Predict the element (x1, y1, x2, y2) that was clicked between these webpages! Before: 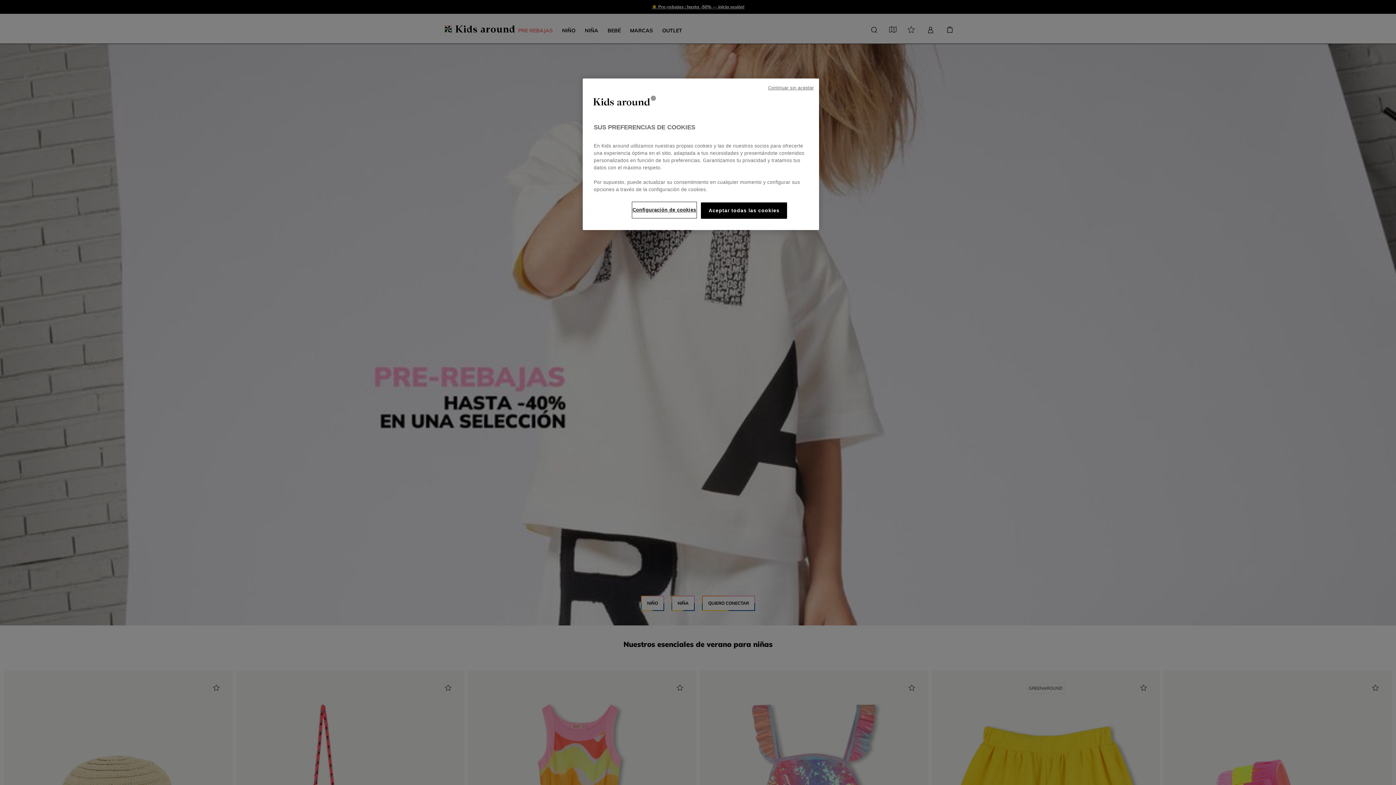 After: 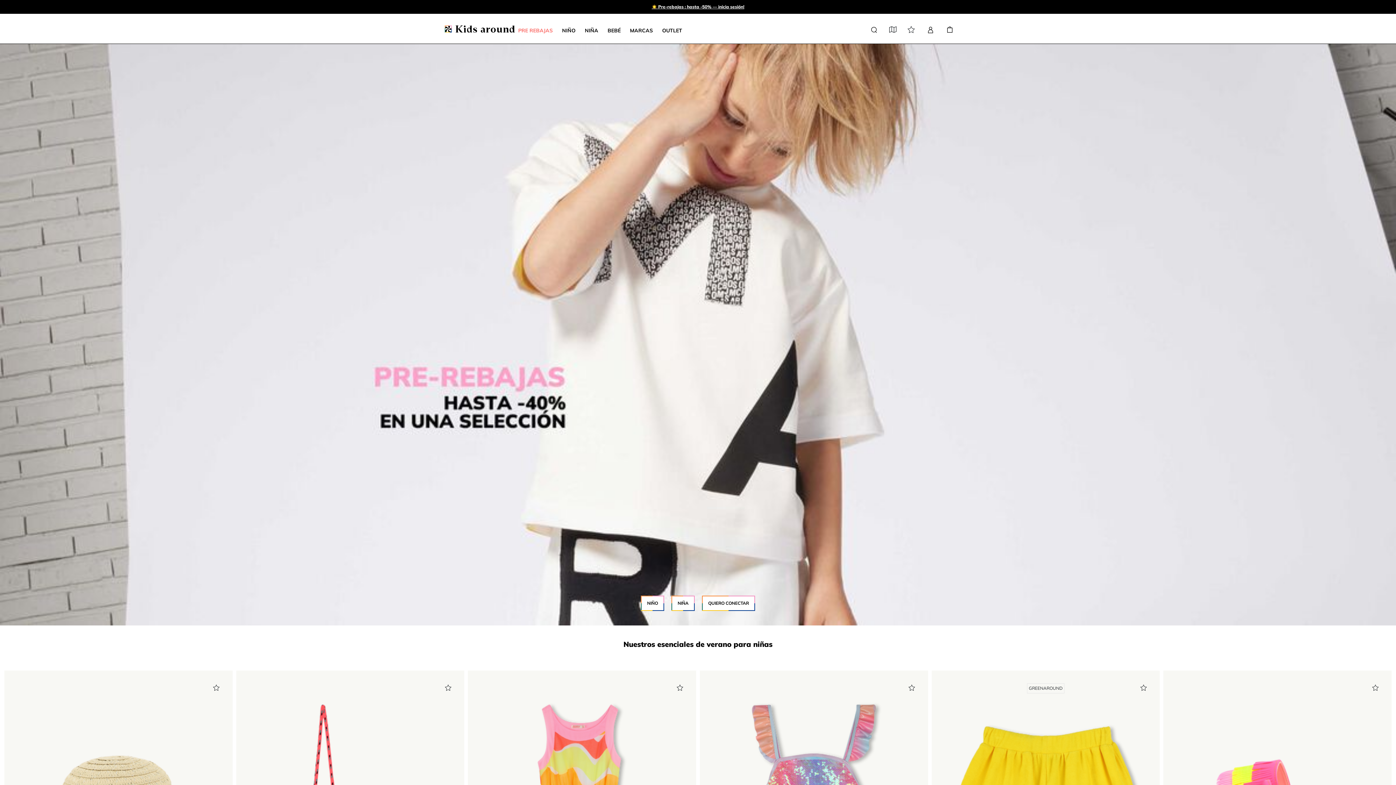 Action: label: Aceptar todas las cookies bbox: (701, 202, 787, 218)